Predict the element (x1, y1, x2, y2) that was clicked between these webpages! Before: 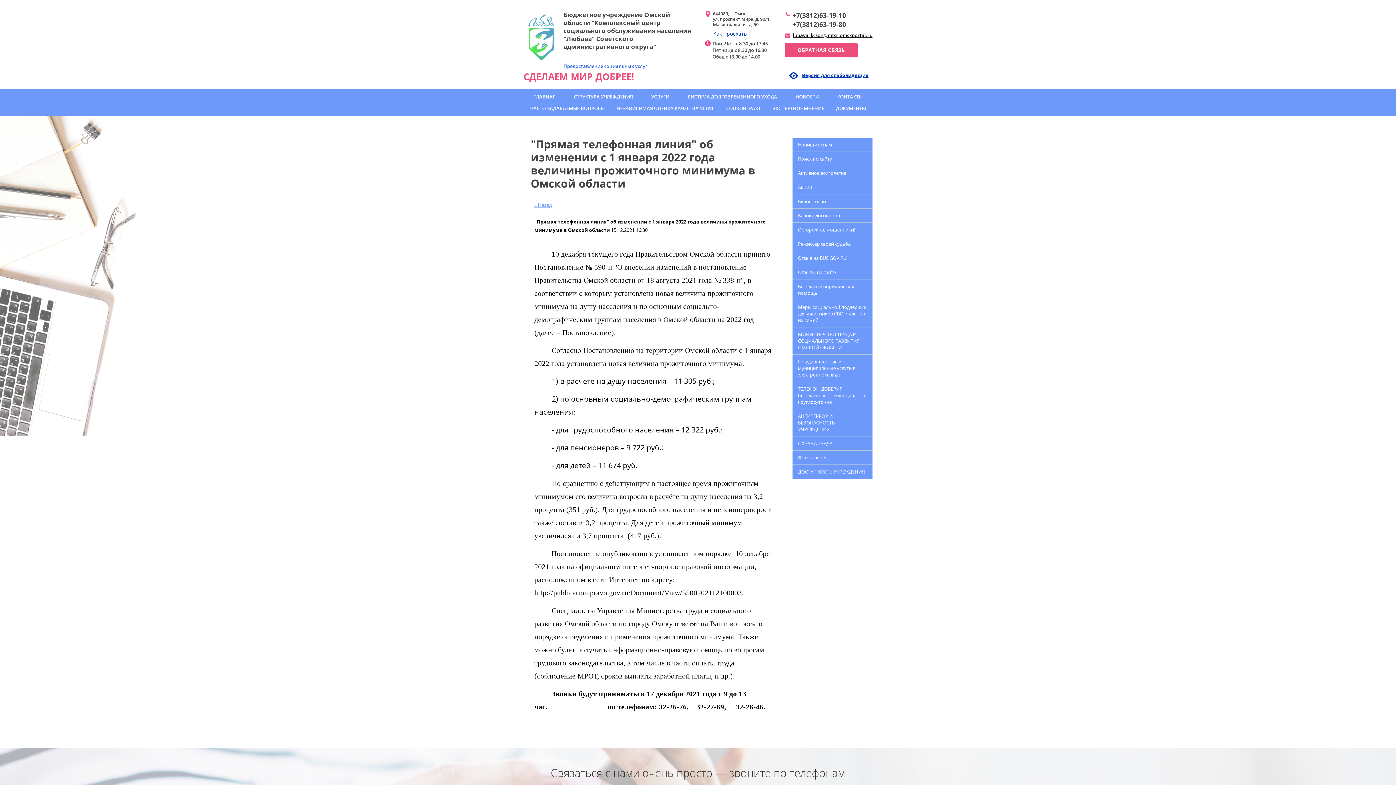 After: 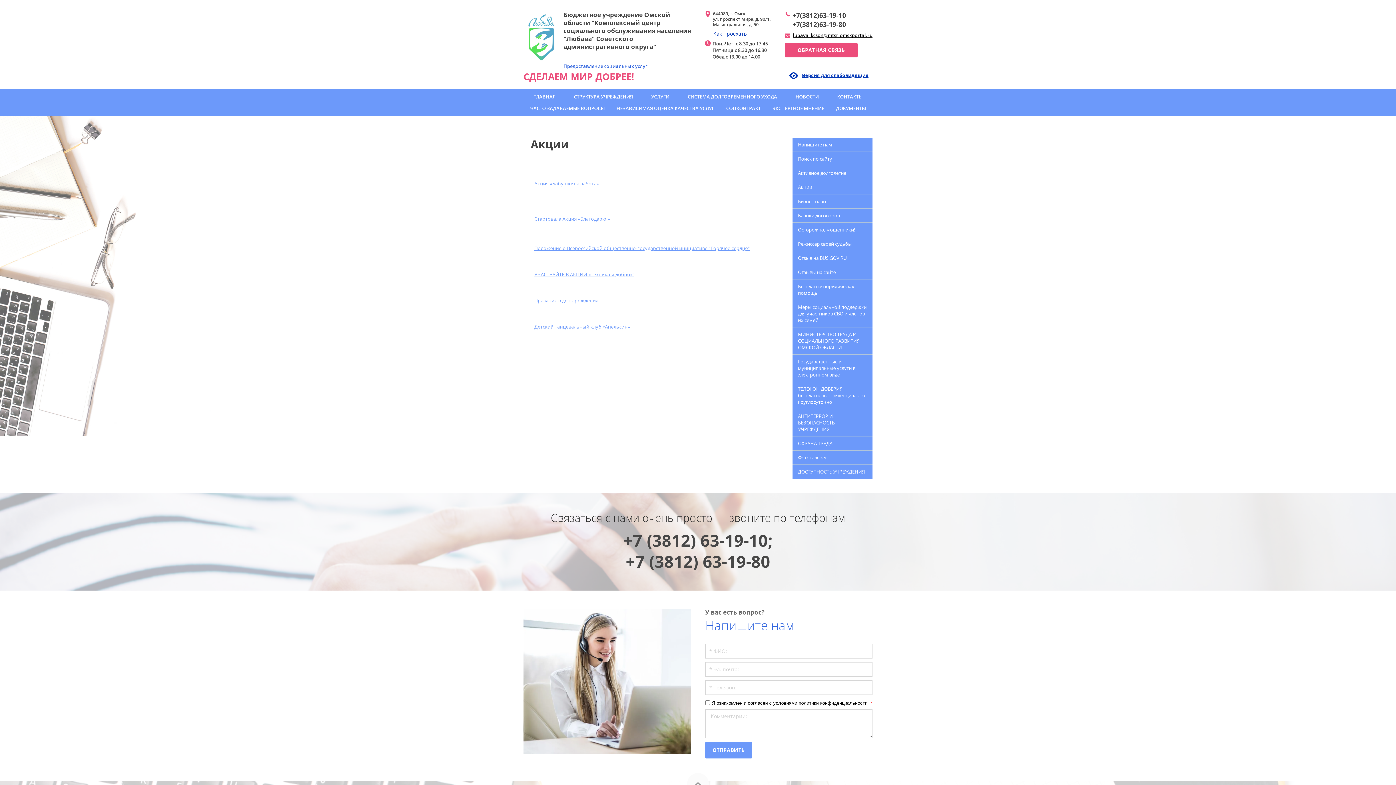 Action: bbox: (792, 180, 872, 194) label: Акции